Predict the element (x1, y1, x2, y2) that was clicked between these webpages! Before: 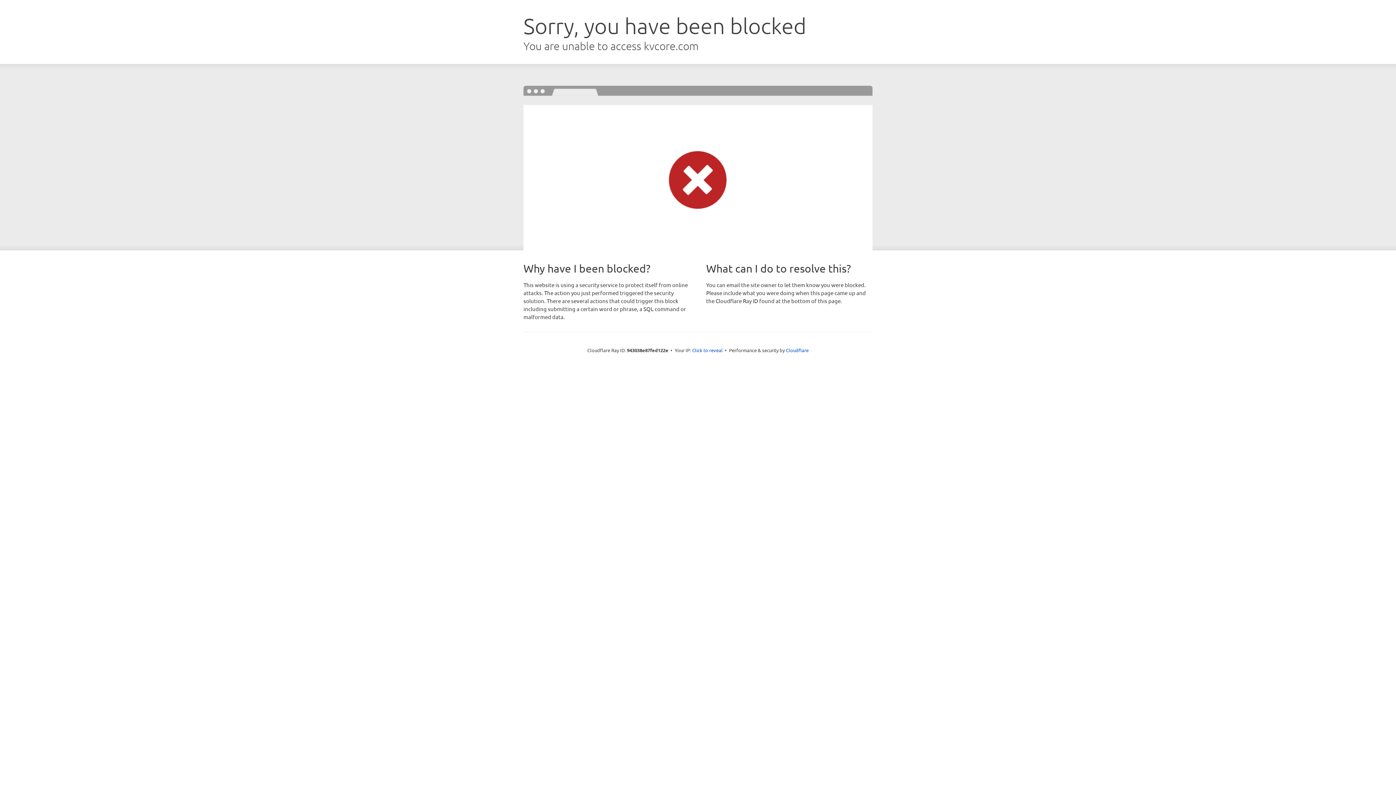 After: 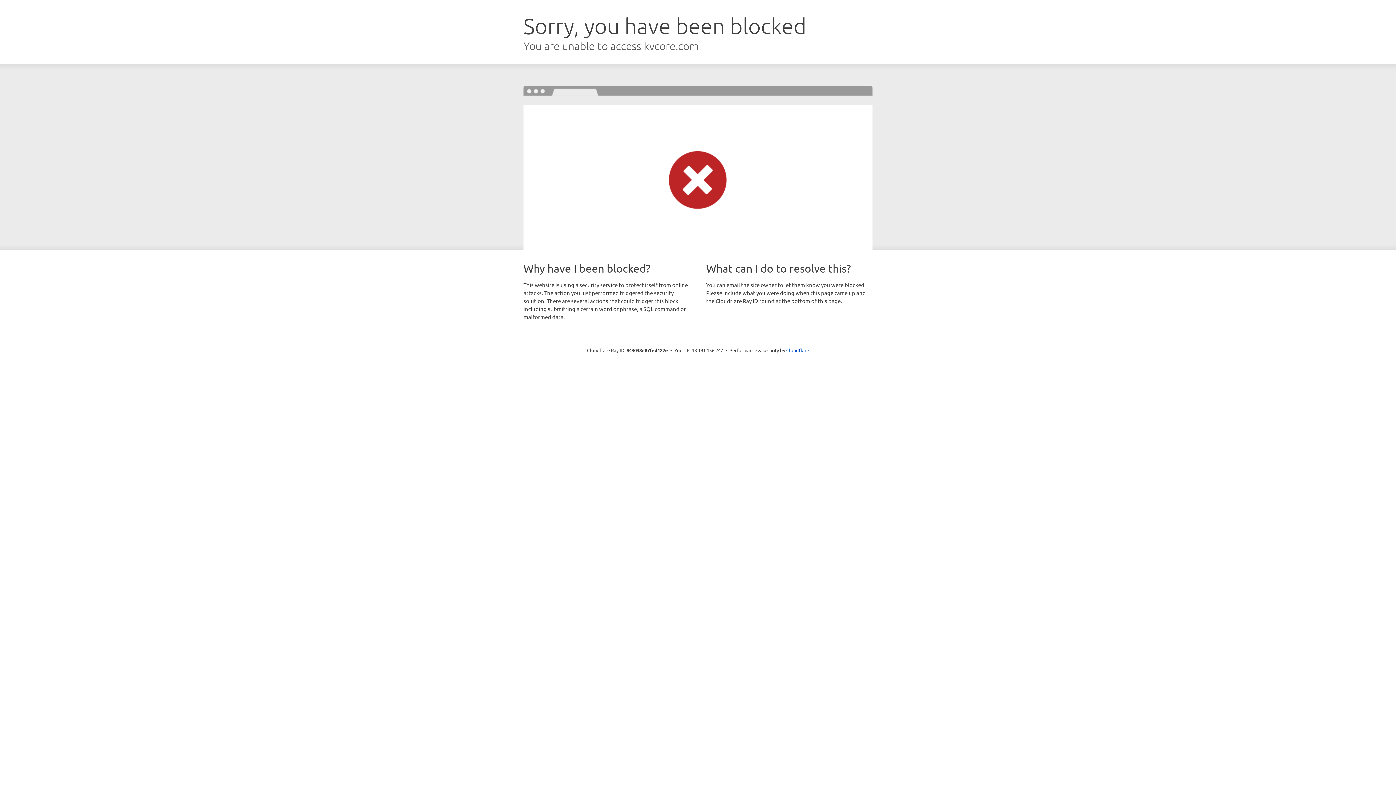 Action: bbox: (692, 346, 722, 353) label: Click to reveal